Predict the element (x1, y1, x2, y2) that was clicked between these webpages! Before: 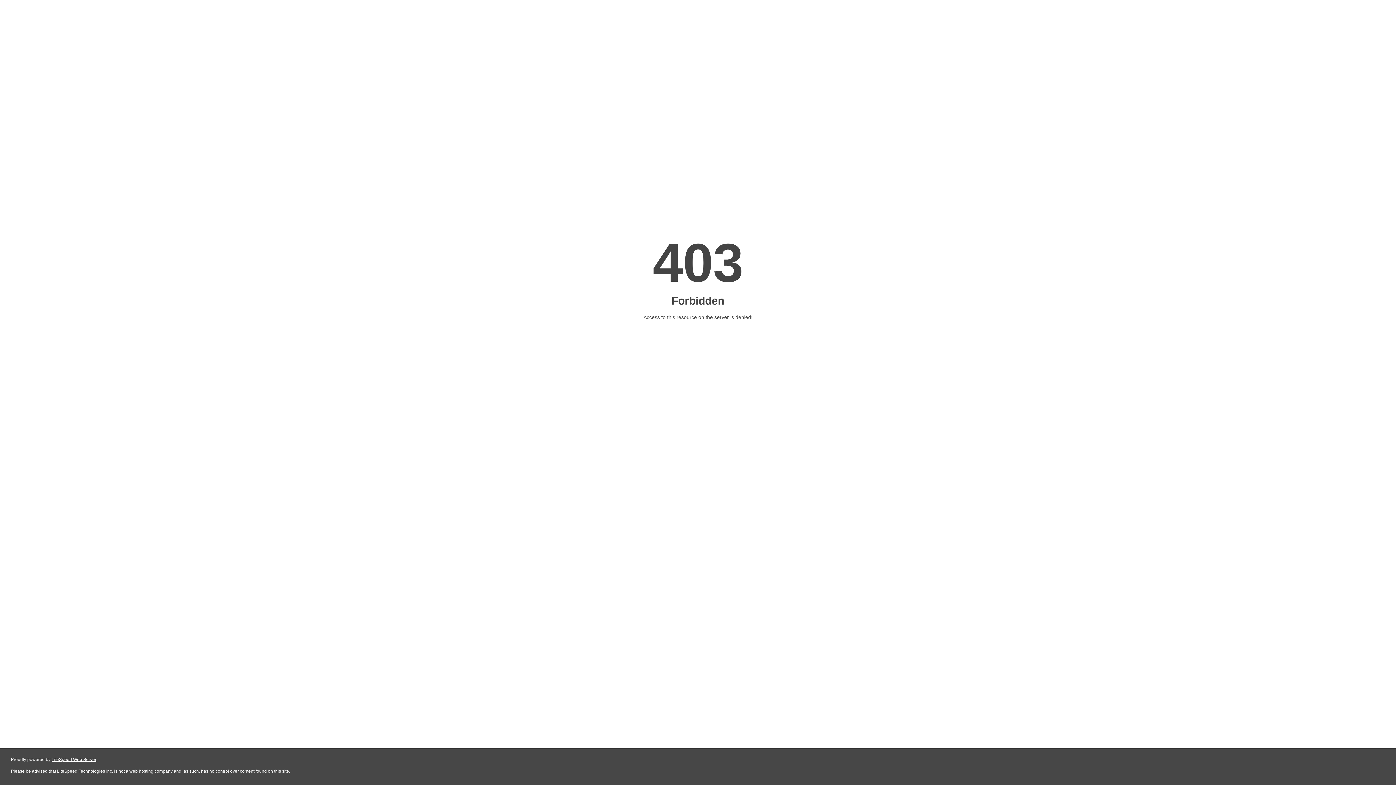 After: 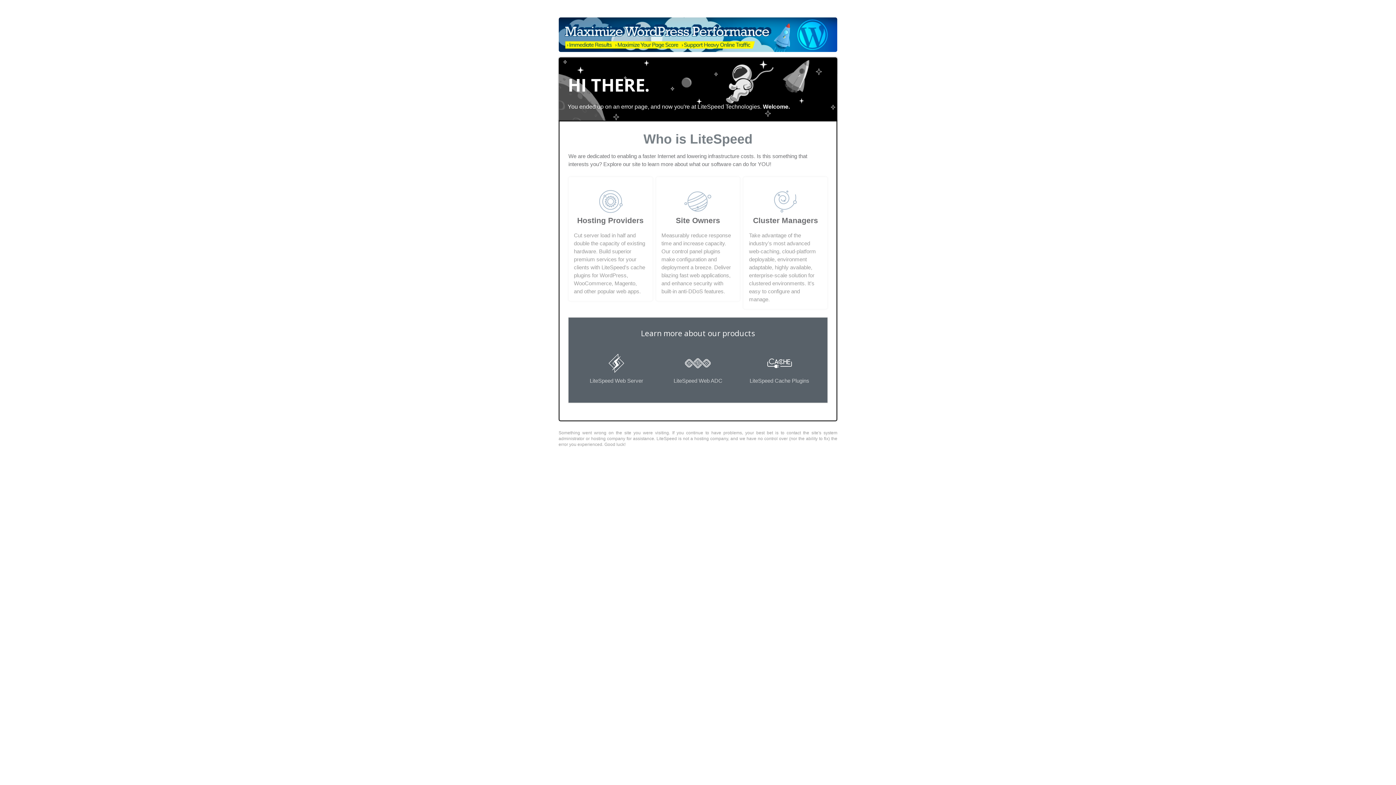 Action: bbox: (51, 757, 96, 762) label: LiteSpeed Web Server